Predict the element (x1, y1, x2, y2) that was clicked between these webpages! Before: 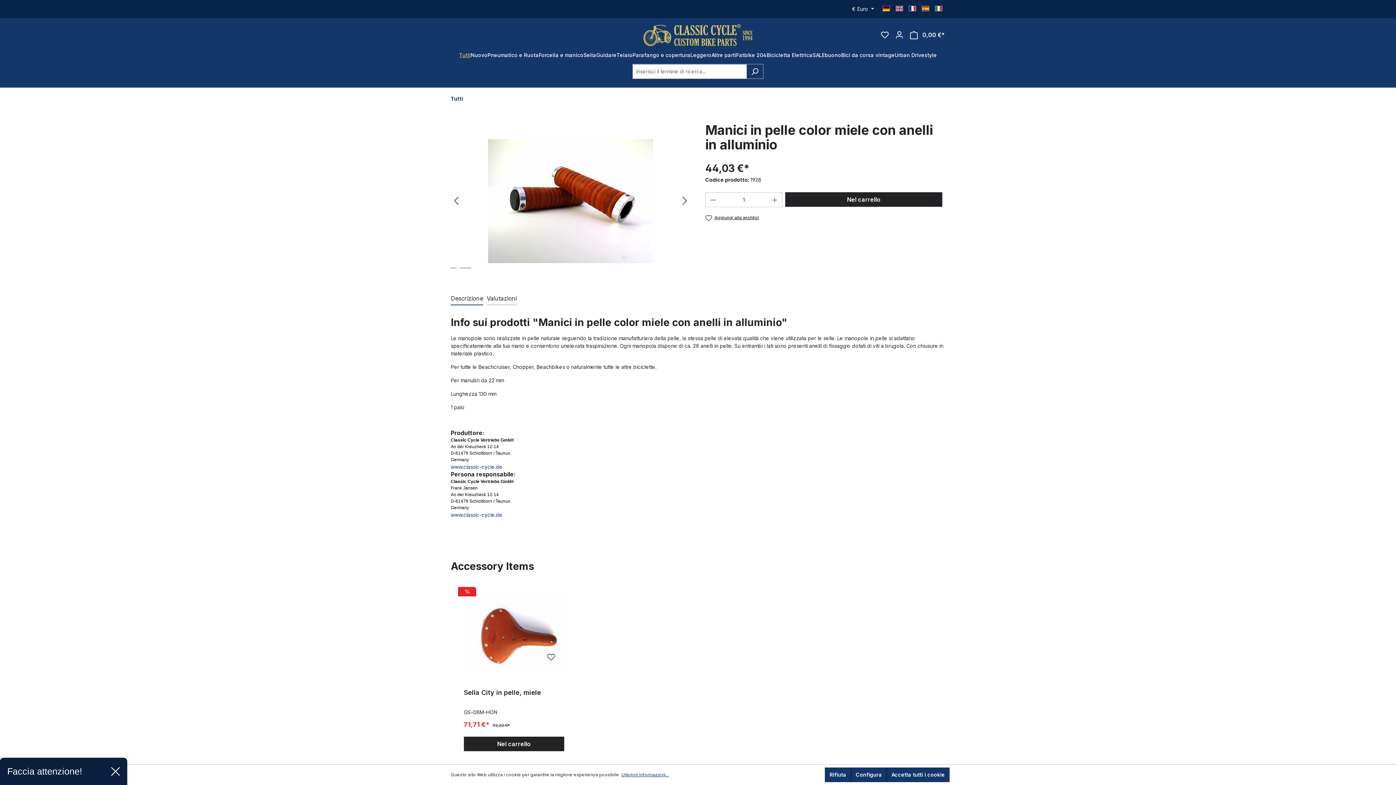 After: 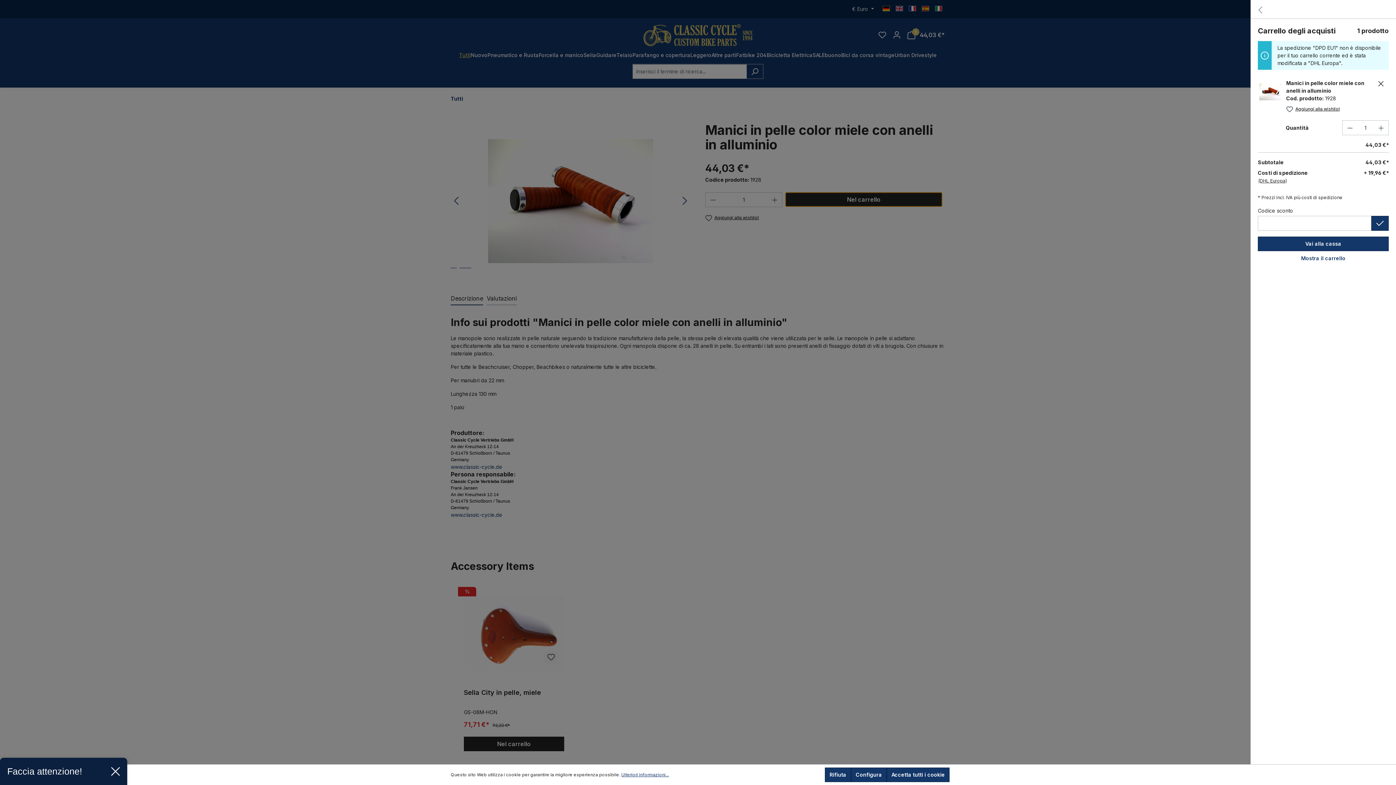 Action: bbox: (785, 192, 942, 207) label: Nel carrello